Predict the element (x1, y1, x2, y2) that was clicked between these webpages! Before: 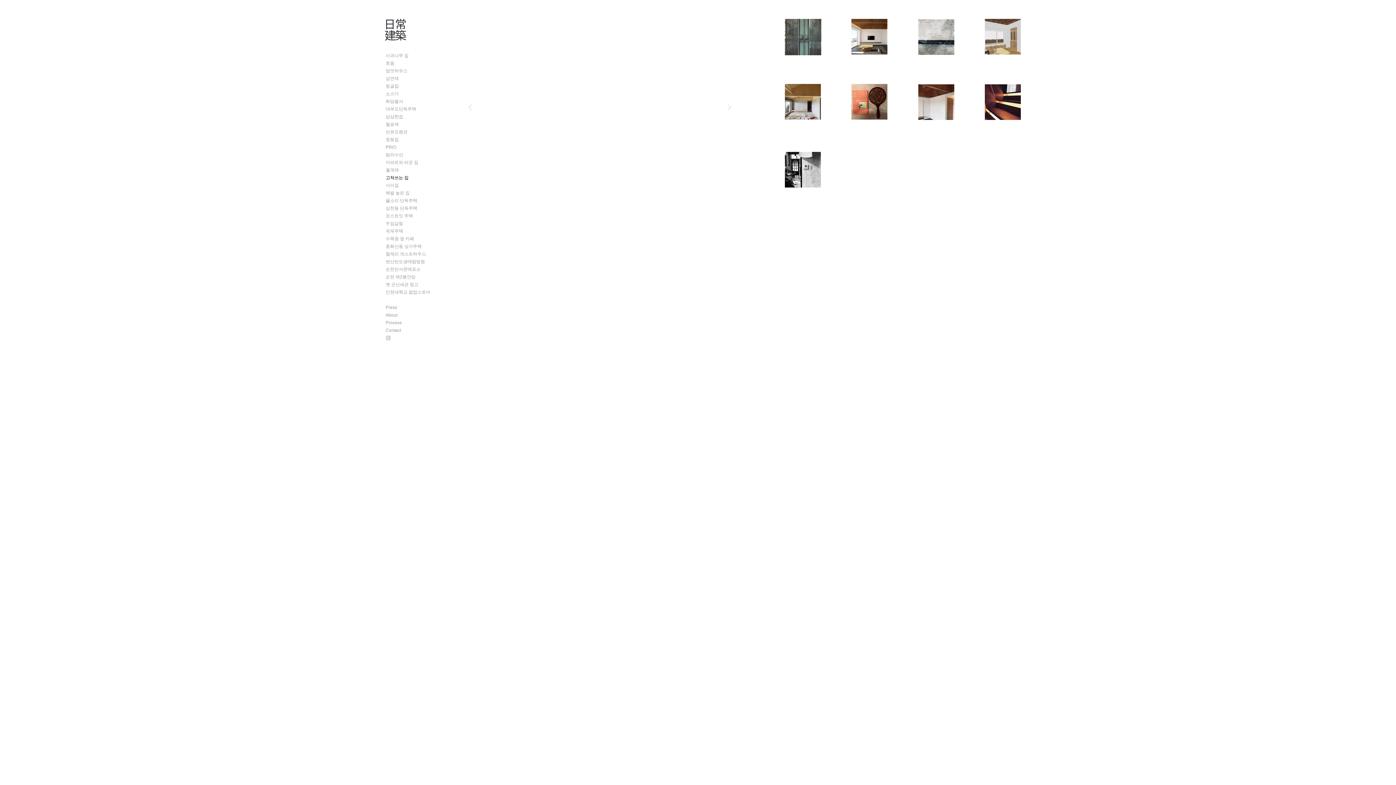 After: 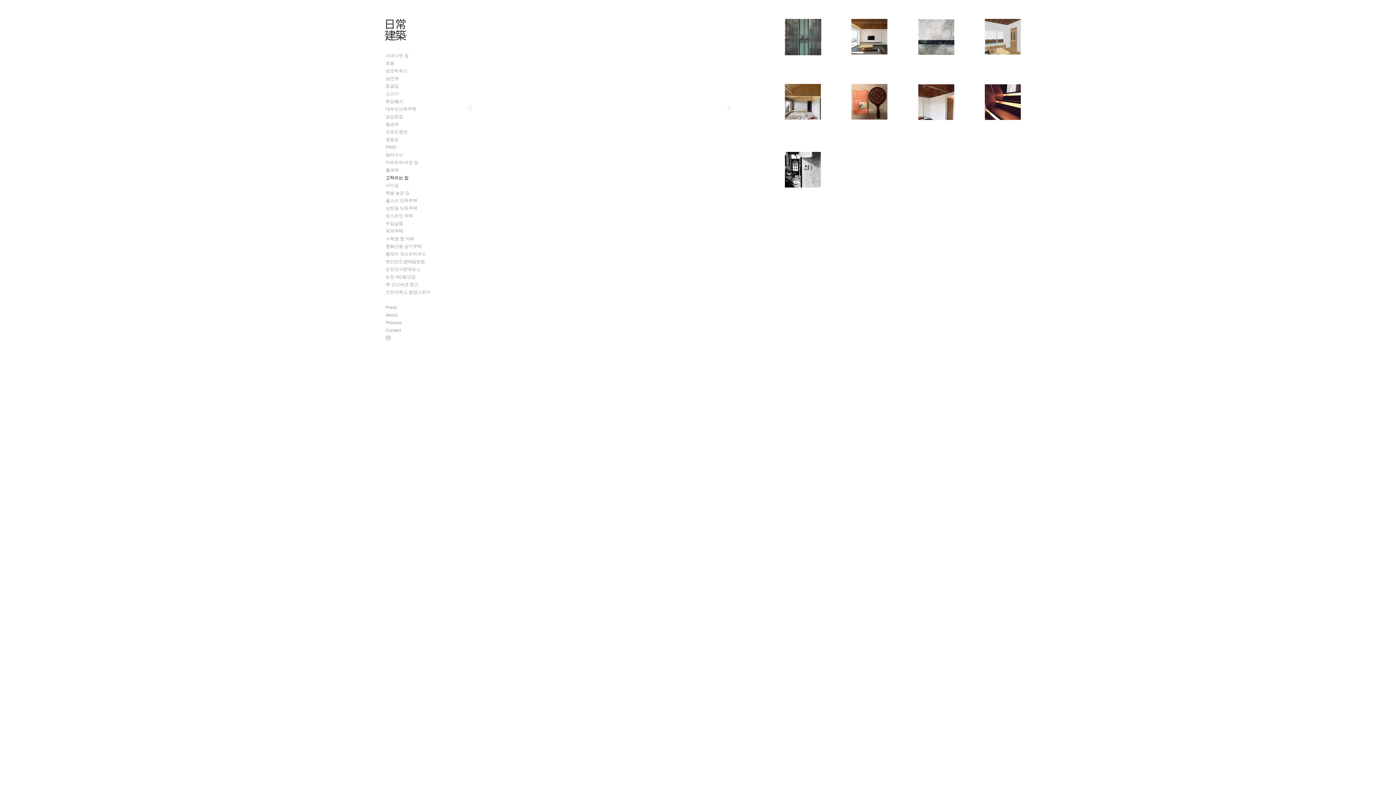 Action: bbox: (785, 18, 821, 55)